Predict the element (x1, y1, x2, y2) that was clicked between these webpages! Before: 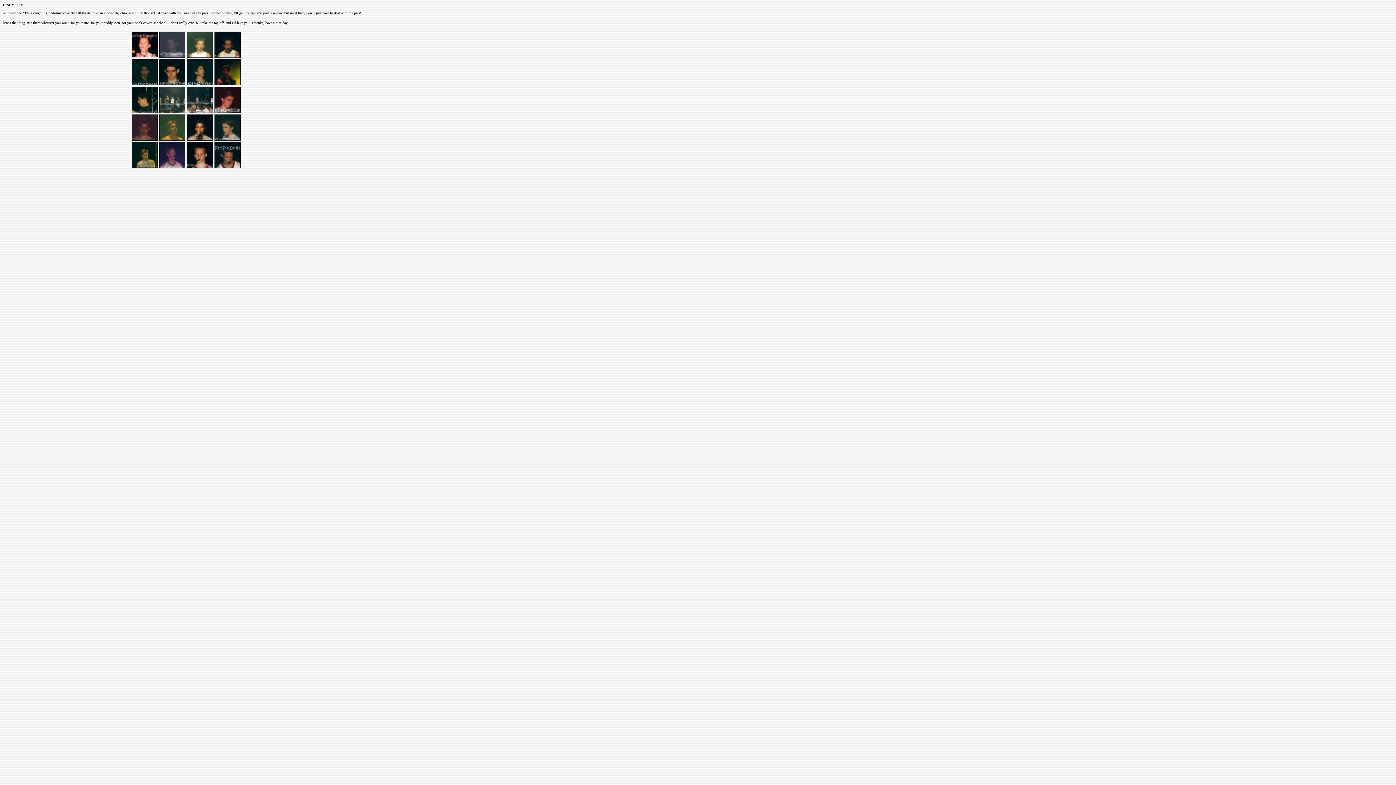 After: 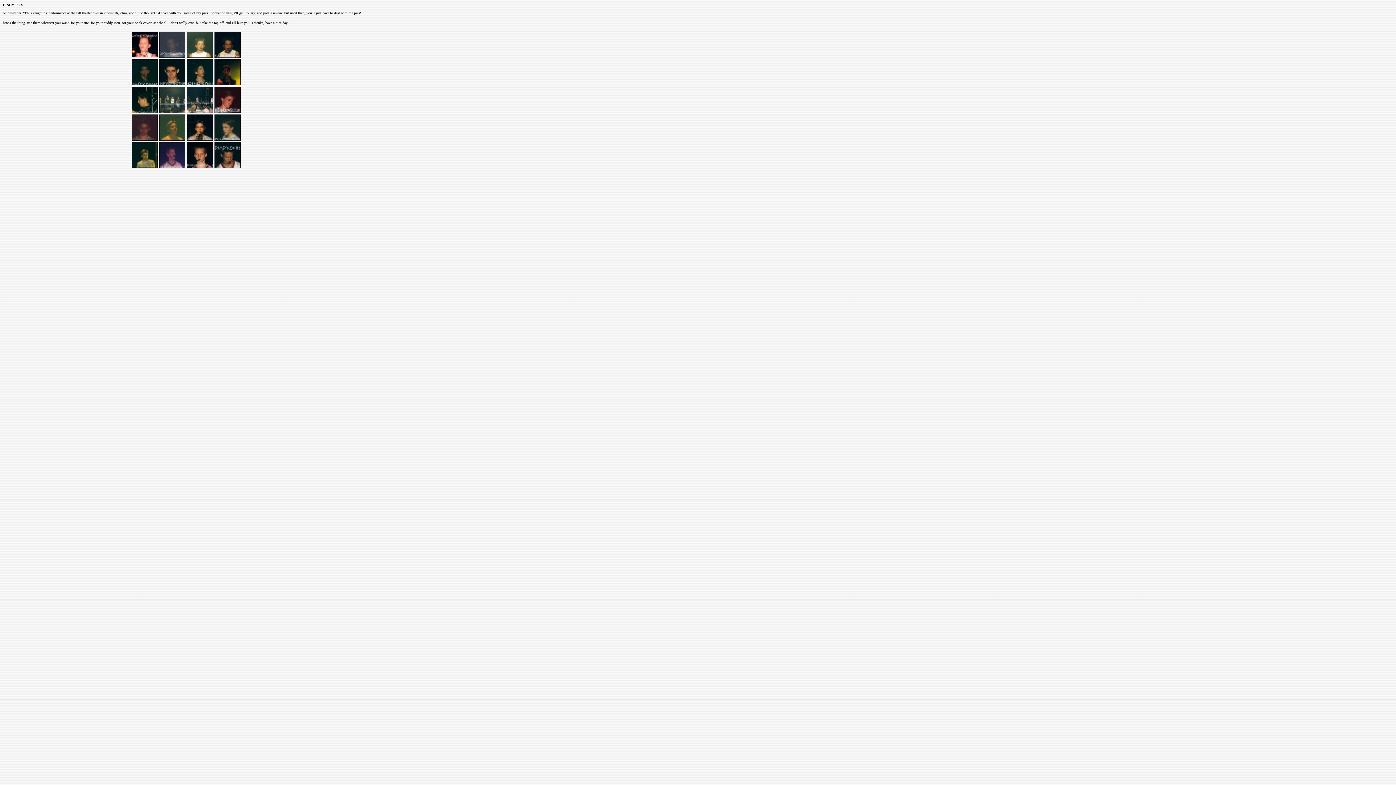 Action: bbox: (214, 80, 240, 86)